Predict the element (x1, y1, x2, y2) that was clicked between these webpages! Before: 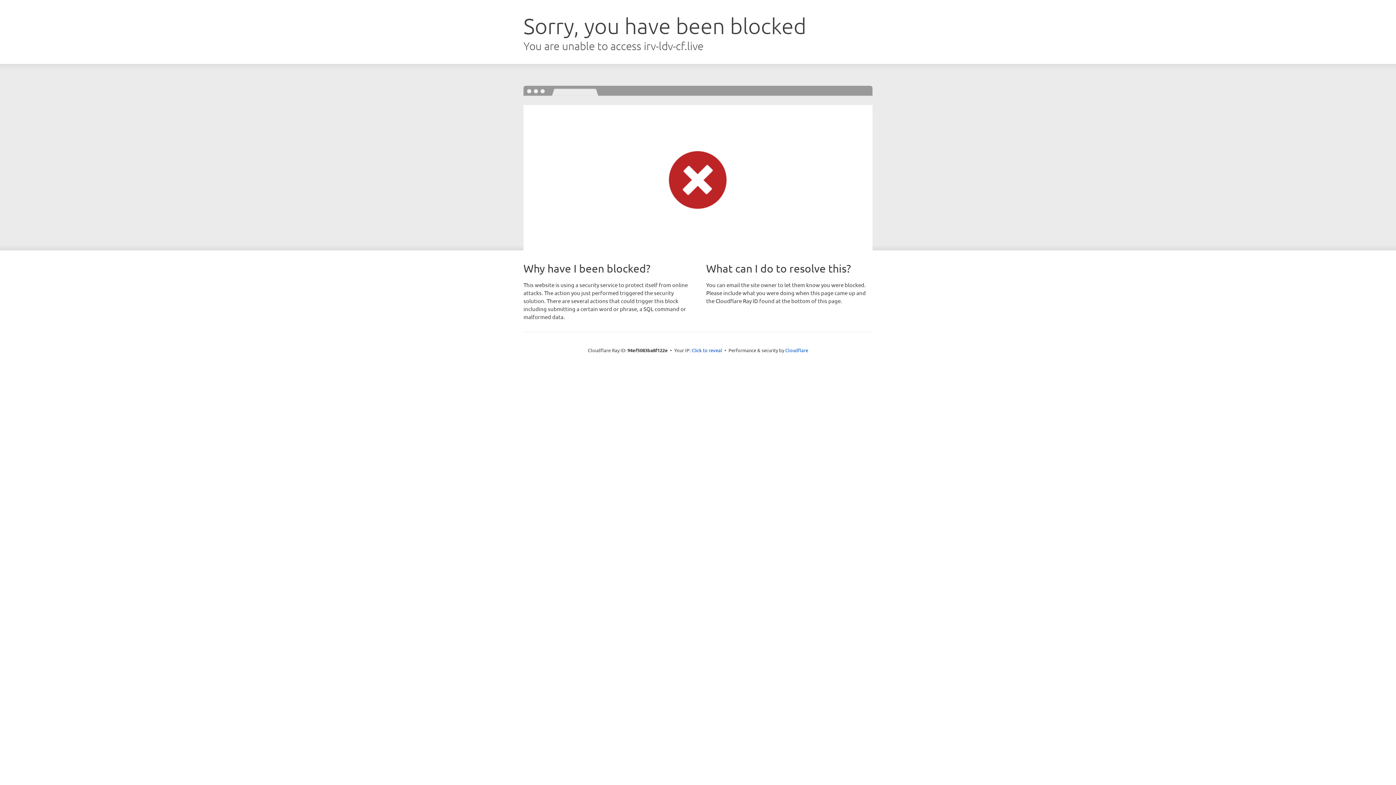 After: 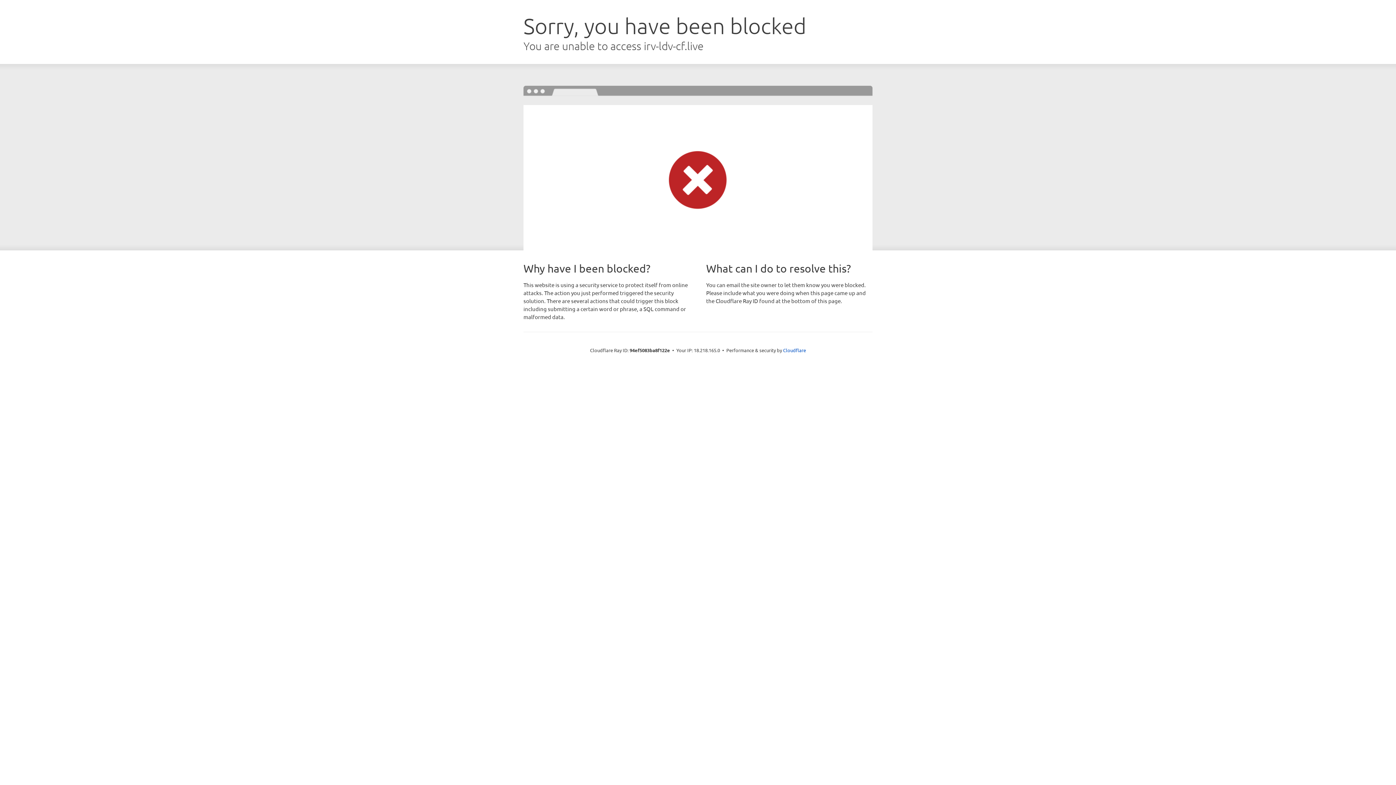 Action: bbox: (691, 346, 722, 353) label: Click to reveal